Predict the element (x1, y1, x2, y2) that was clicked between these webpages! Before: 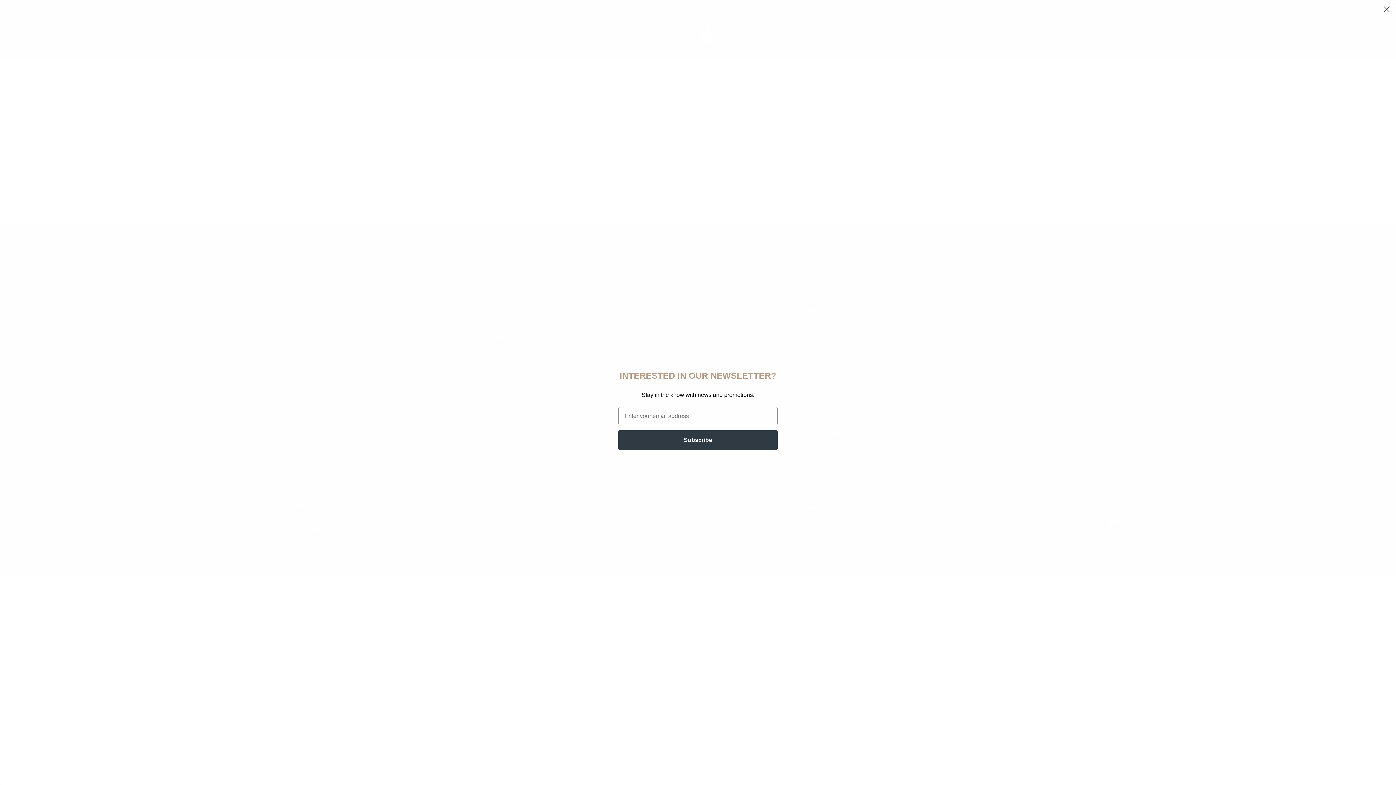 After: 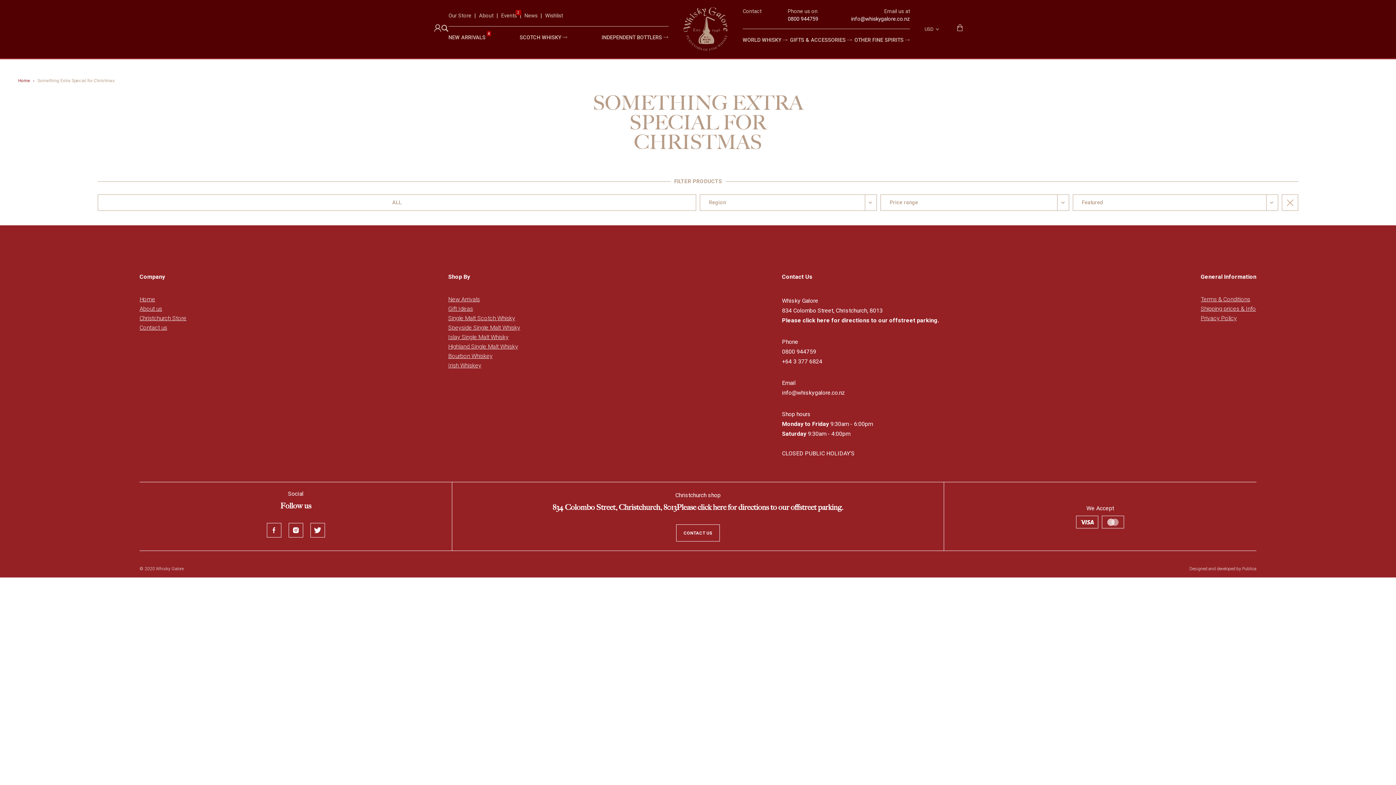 Action: bbox: (1380, 2, 1393, 15) label: Close dialog